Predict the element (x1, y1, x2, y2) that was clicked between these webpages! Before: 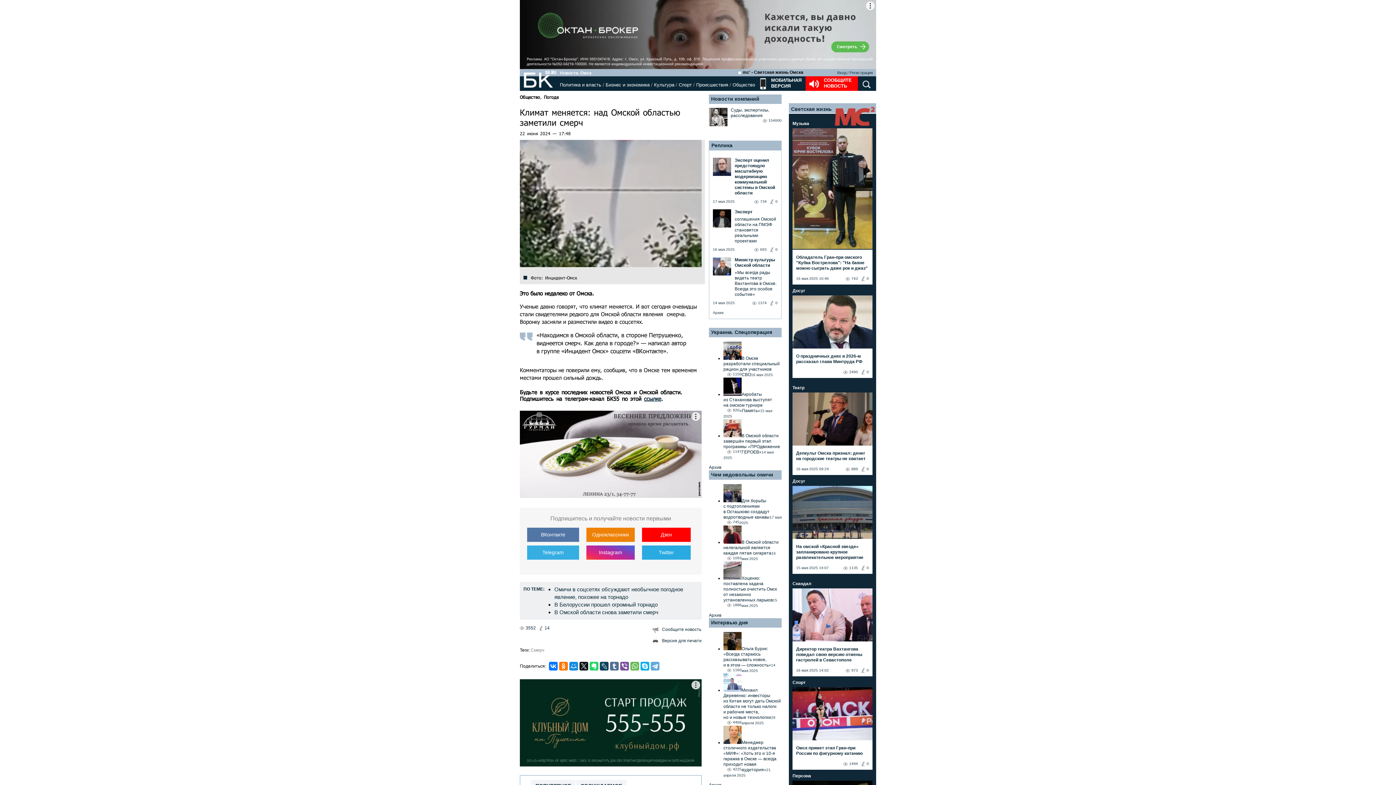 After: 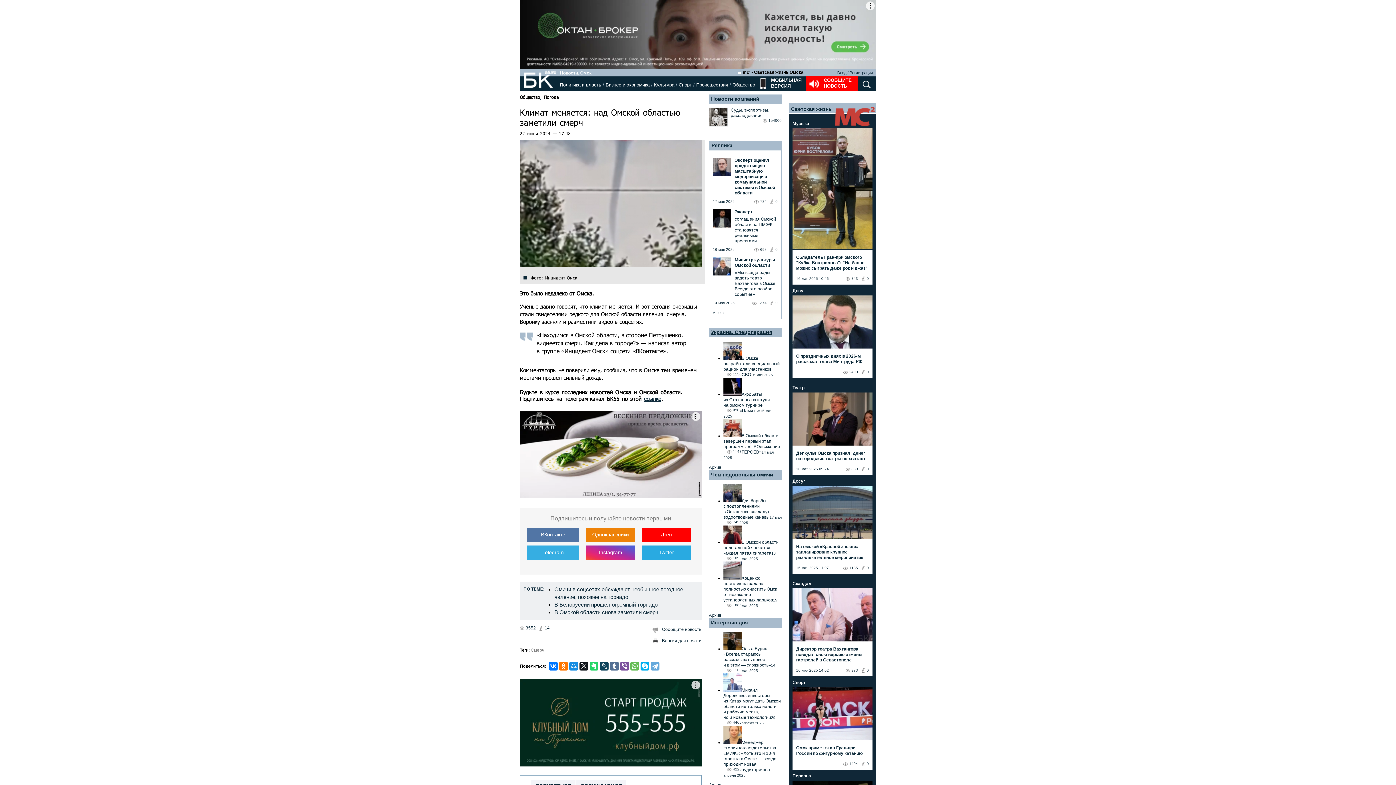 Action: bbox: (711, 329, 772, 335) label: Украина. Спецоперация